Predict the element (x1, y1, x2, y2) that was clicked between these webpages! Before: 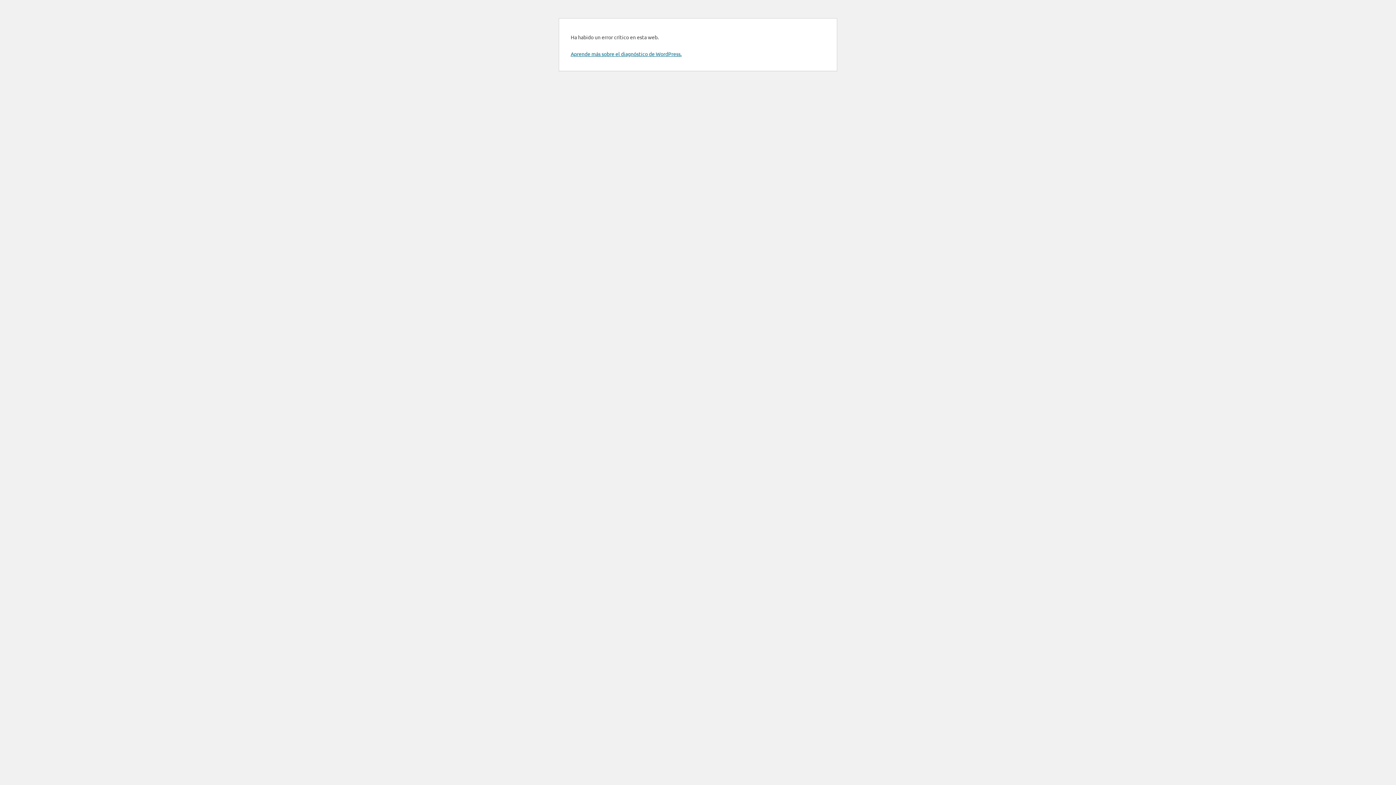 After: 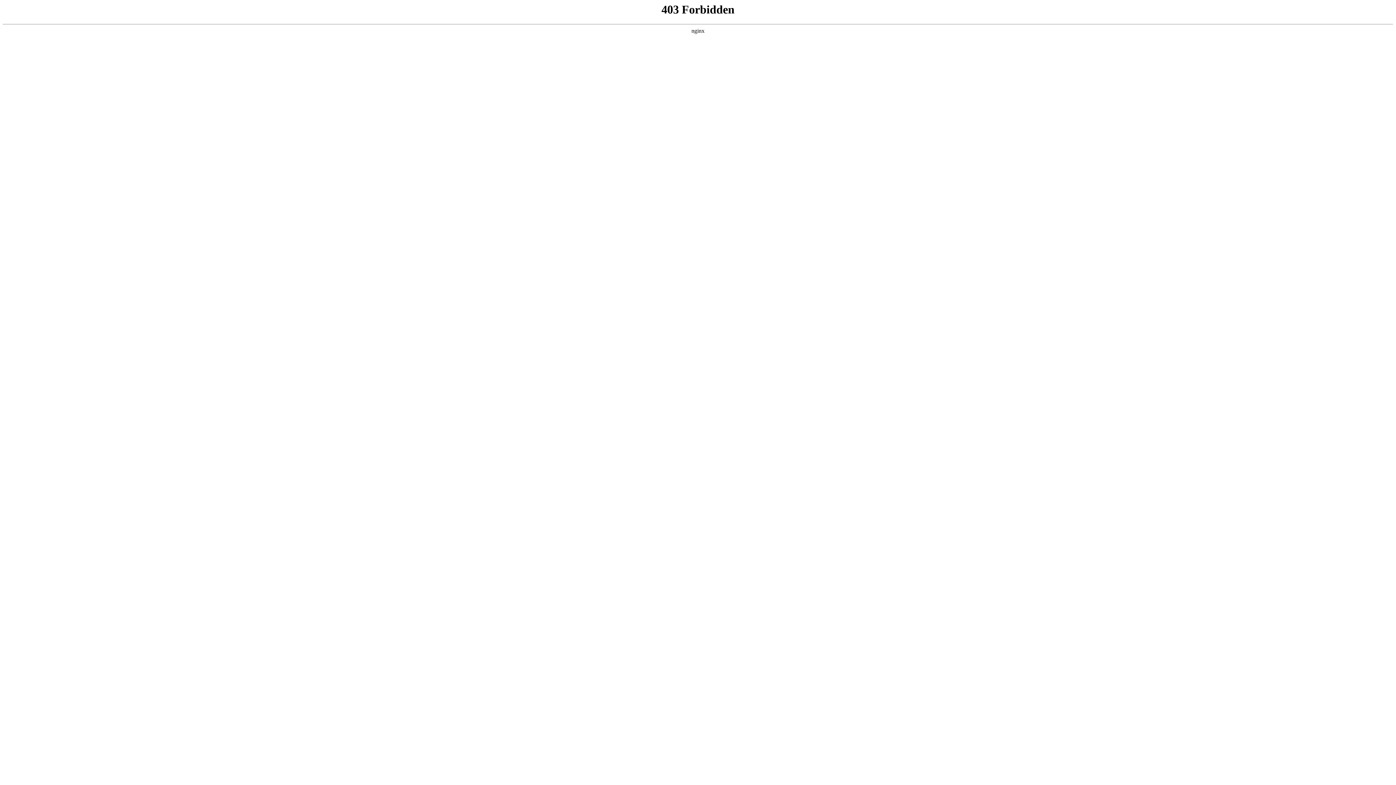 Action: label: Aprende más sobre el diagnóstico de WordPress. bbox: (570, 50, 681, 57)